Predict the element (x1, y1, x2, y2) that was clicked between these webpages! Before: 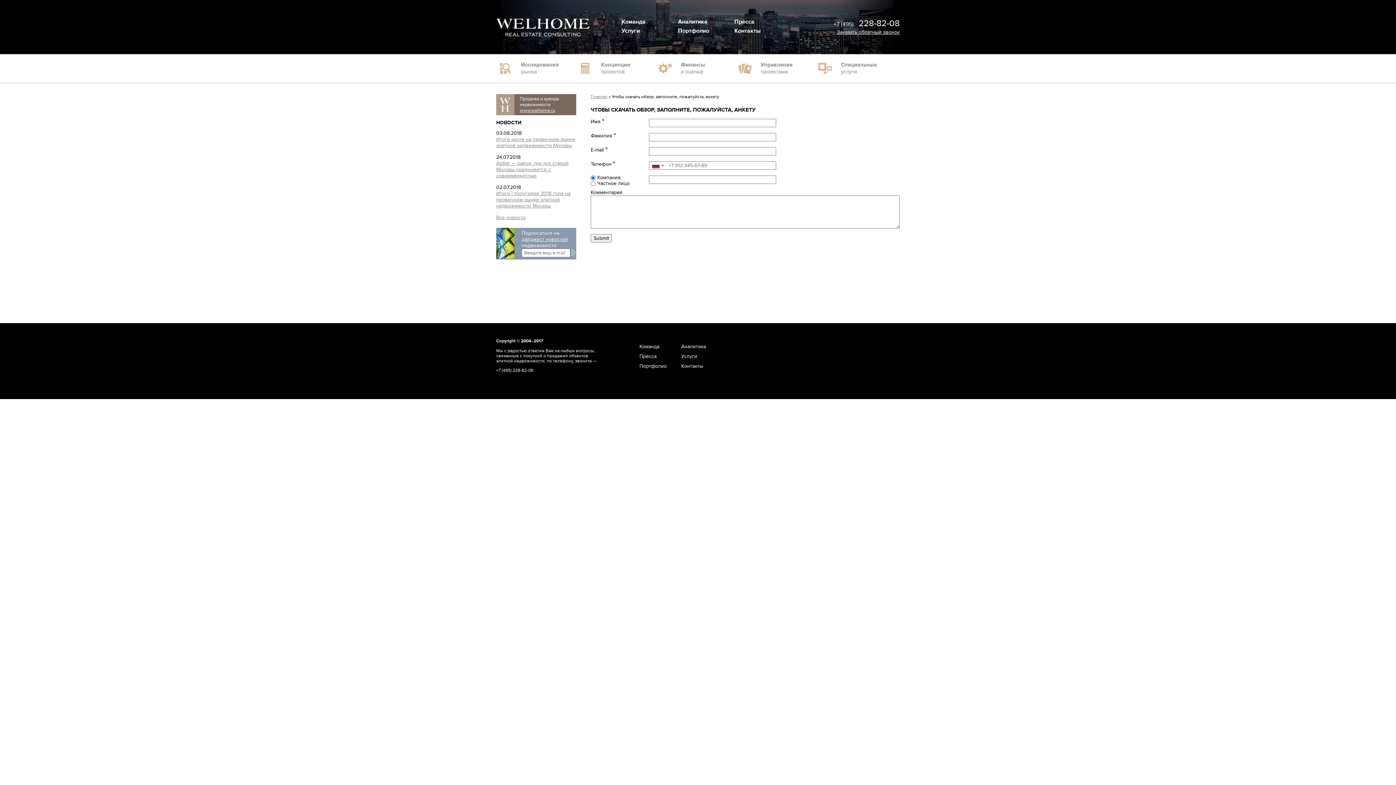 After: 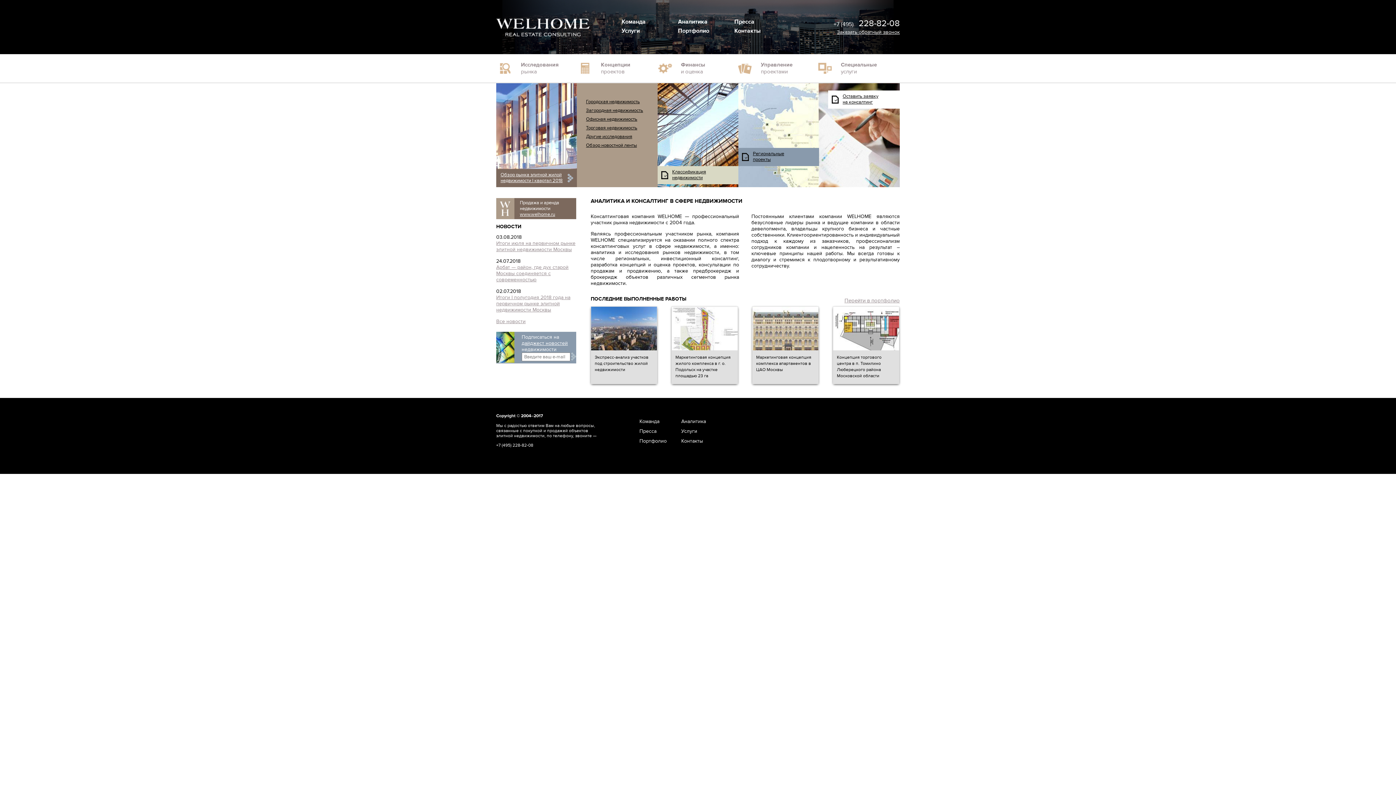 Action: bbox: (496, 31, 589, 37)